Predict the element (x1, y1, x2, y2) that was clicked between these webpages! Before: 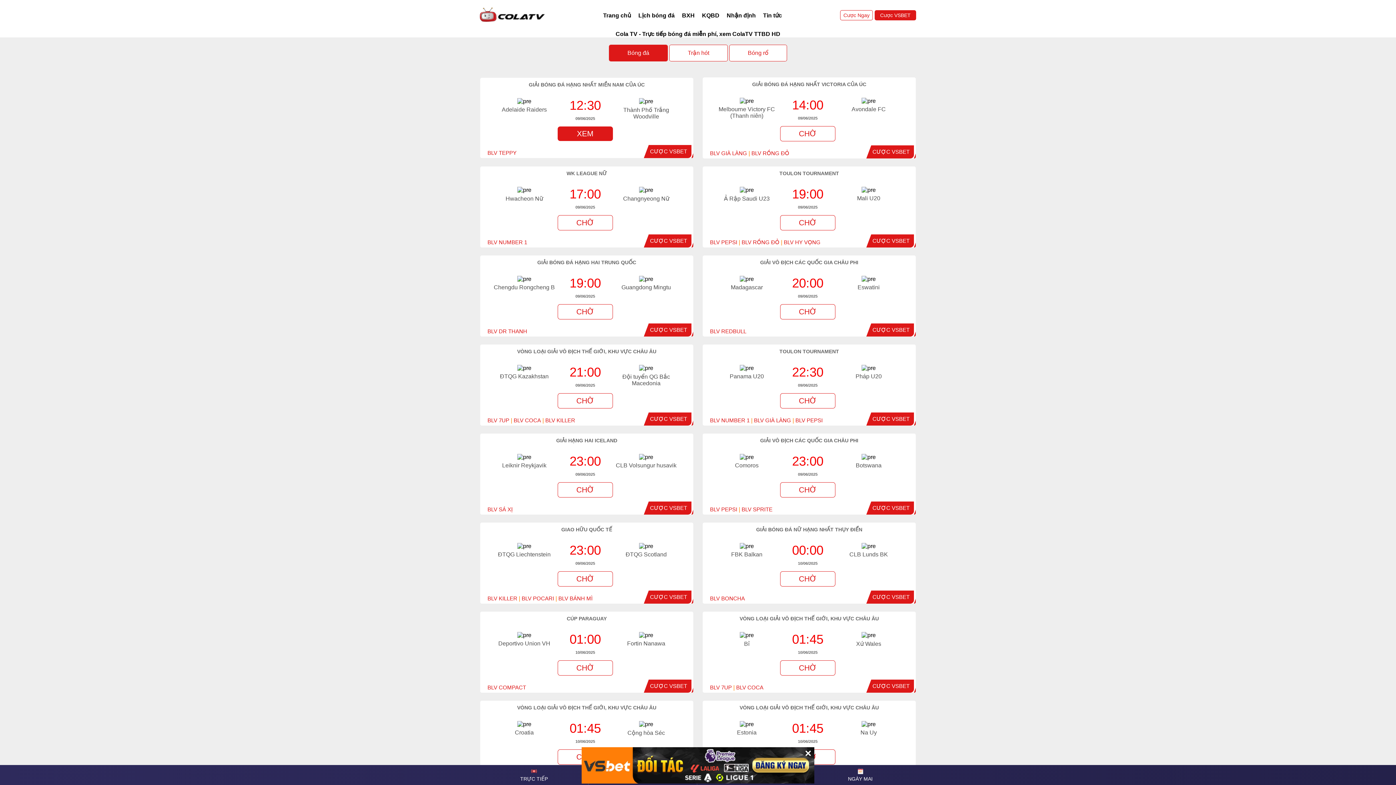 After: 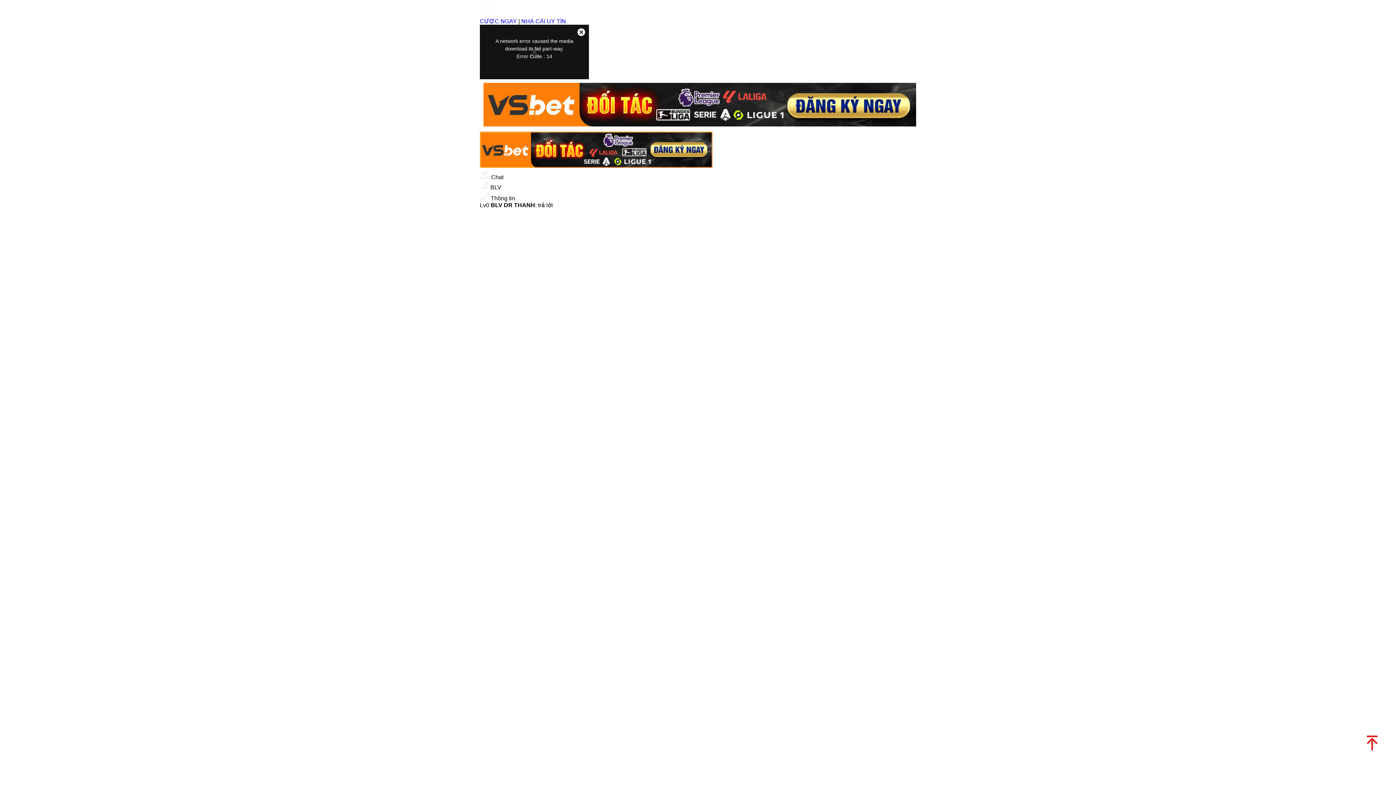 Action: label: BLV DR THANH bbox: (487, 328, 527, 334)